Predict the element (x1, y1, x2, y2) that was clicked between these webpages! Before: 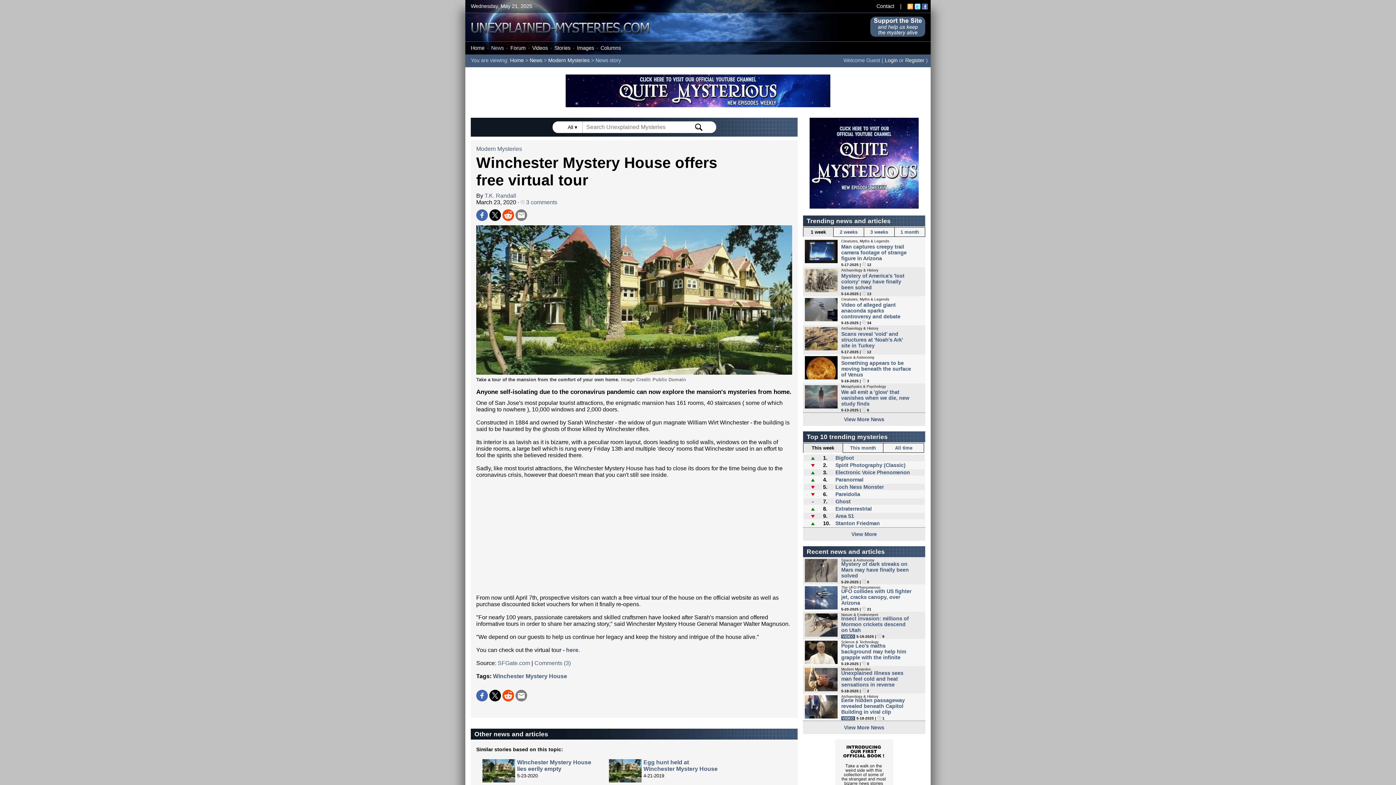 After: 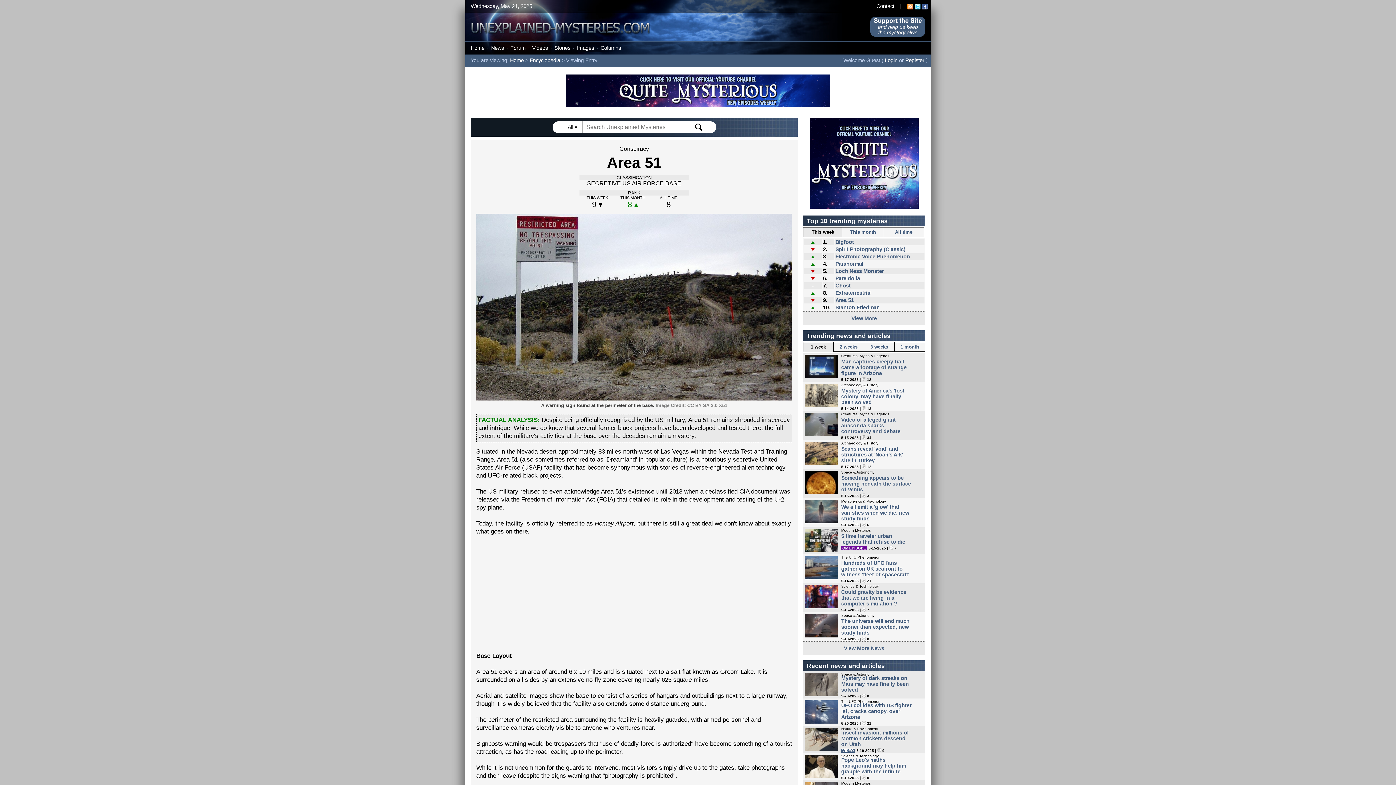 Action: label: Area 51 bbox: (835, 513, 854, 519)